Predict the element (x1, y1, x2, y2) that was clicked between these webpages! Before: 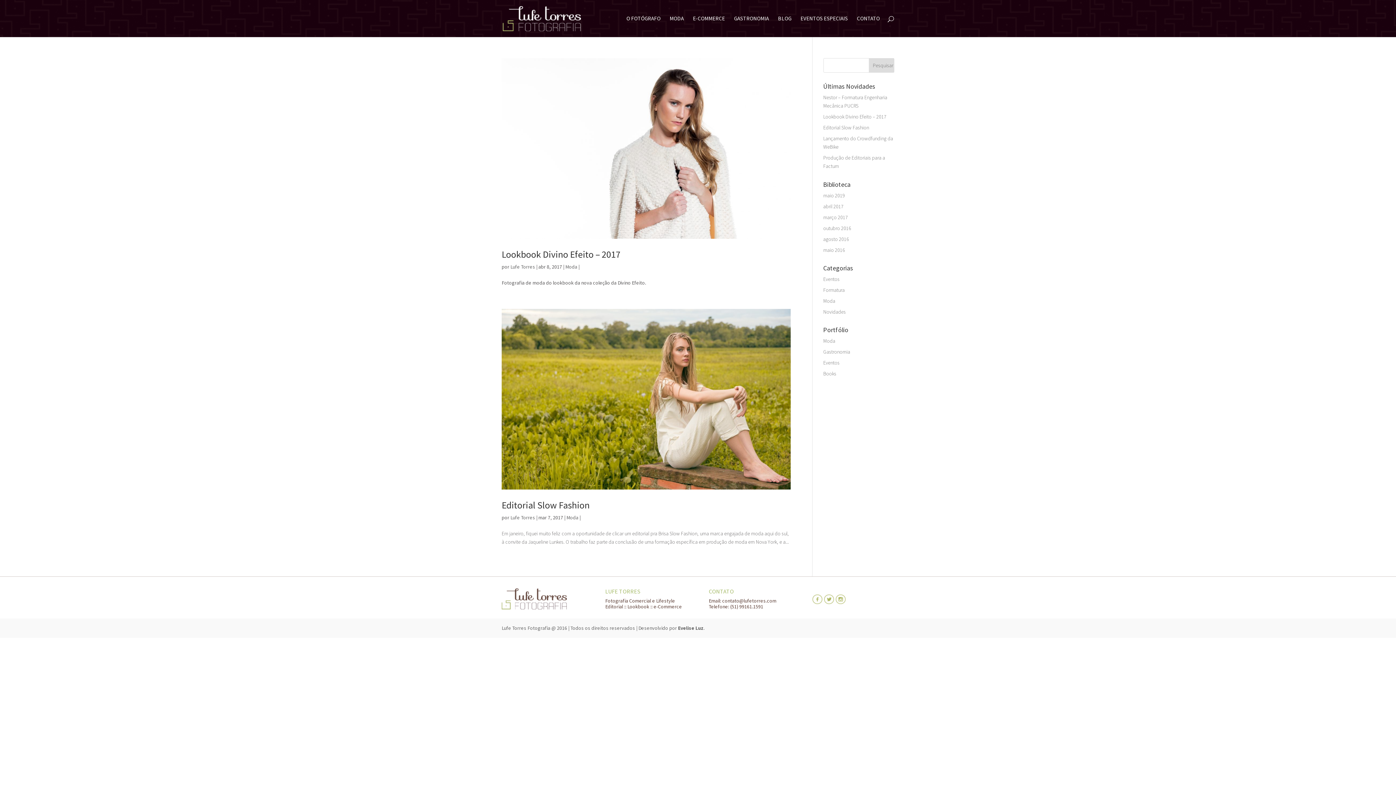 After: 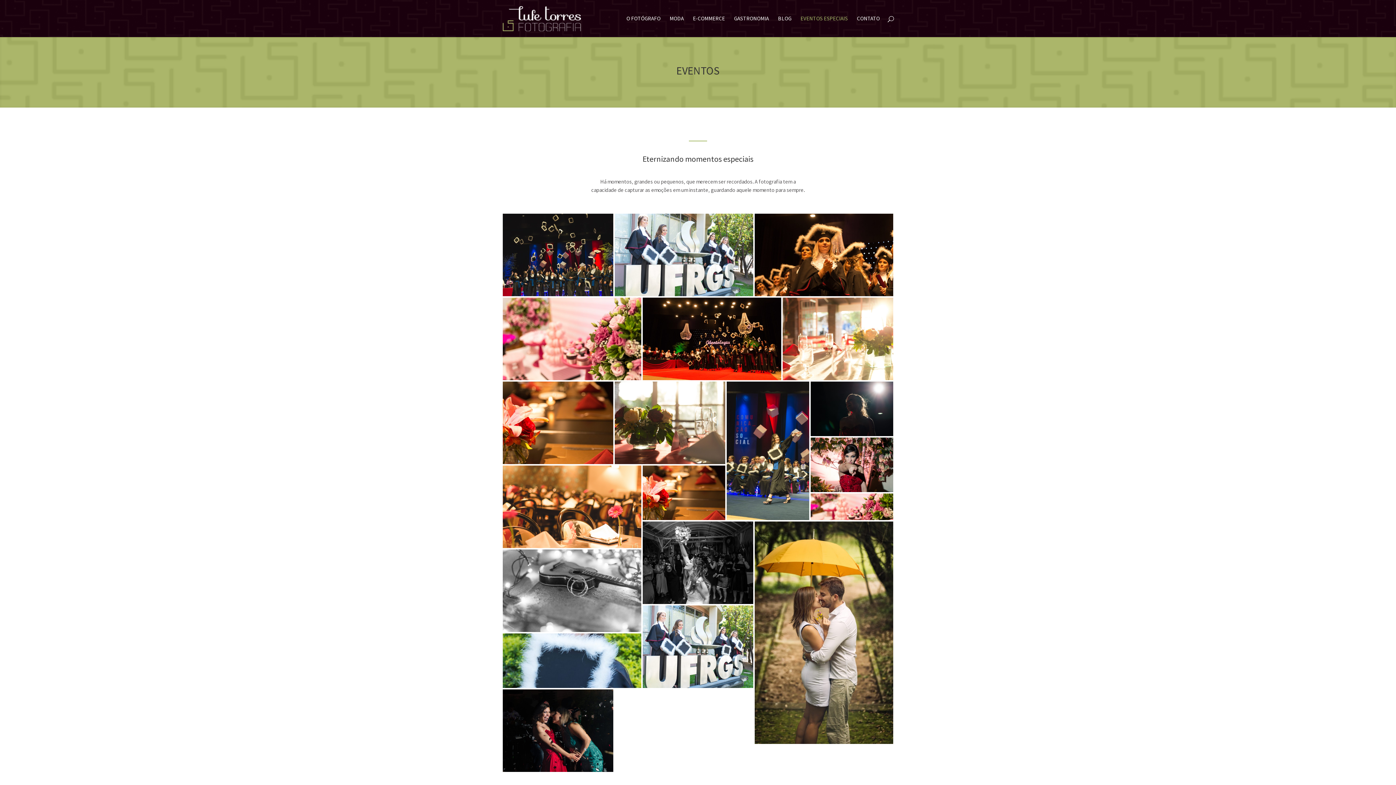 Action: label: EVENTOS ESPECIAIS bbox: (800, 16, 848, 37)